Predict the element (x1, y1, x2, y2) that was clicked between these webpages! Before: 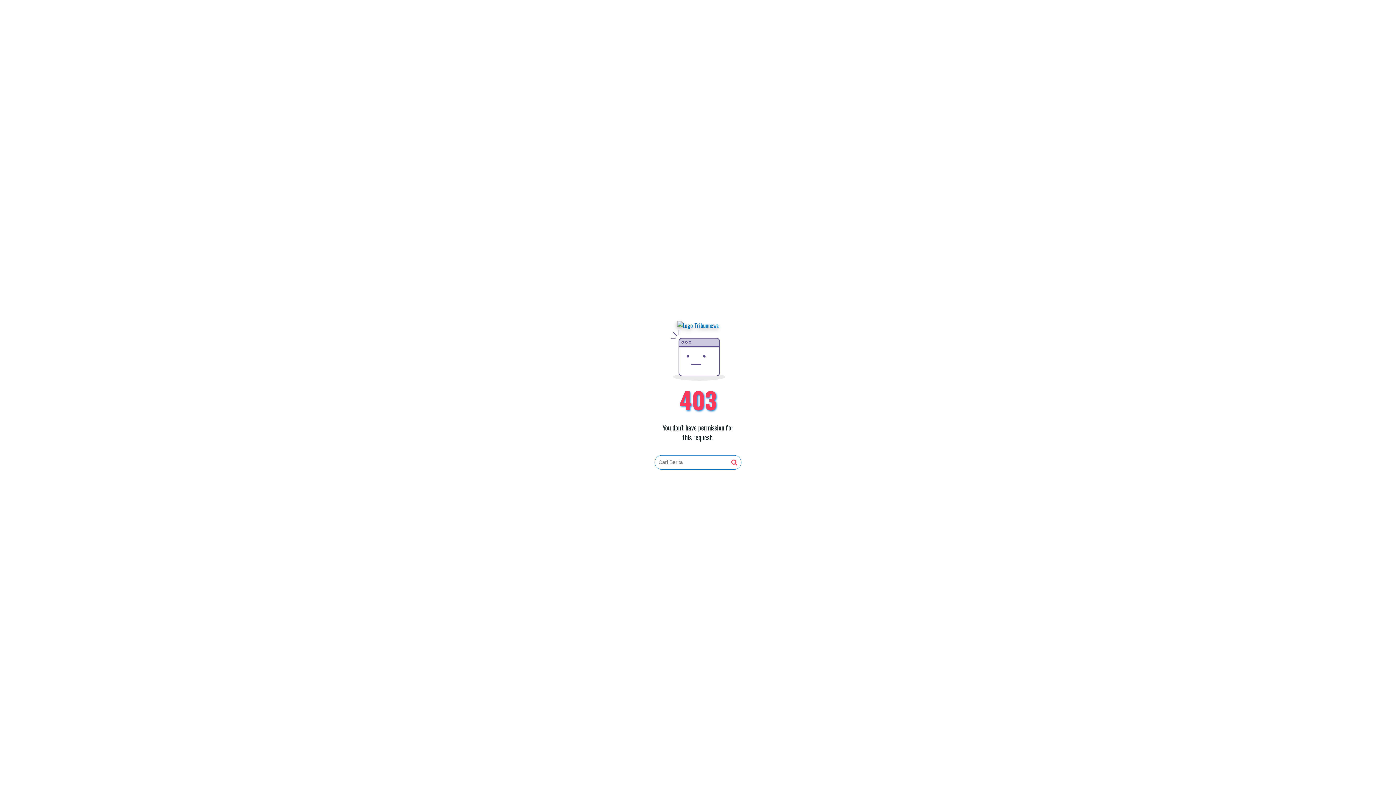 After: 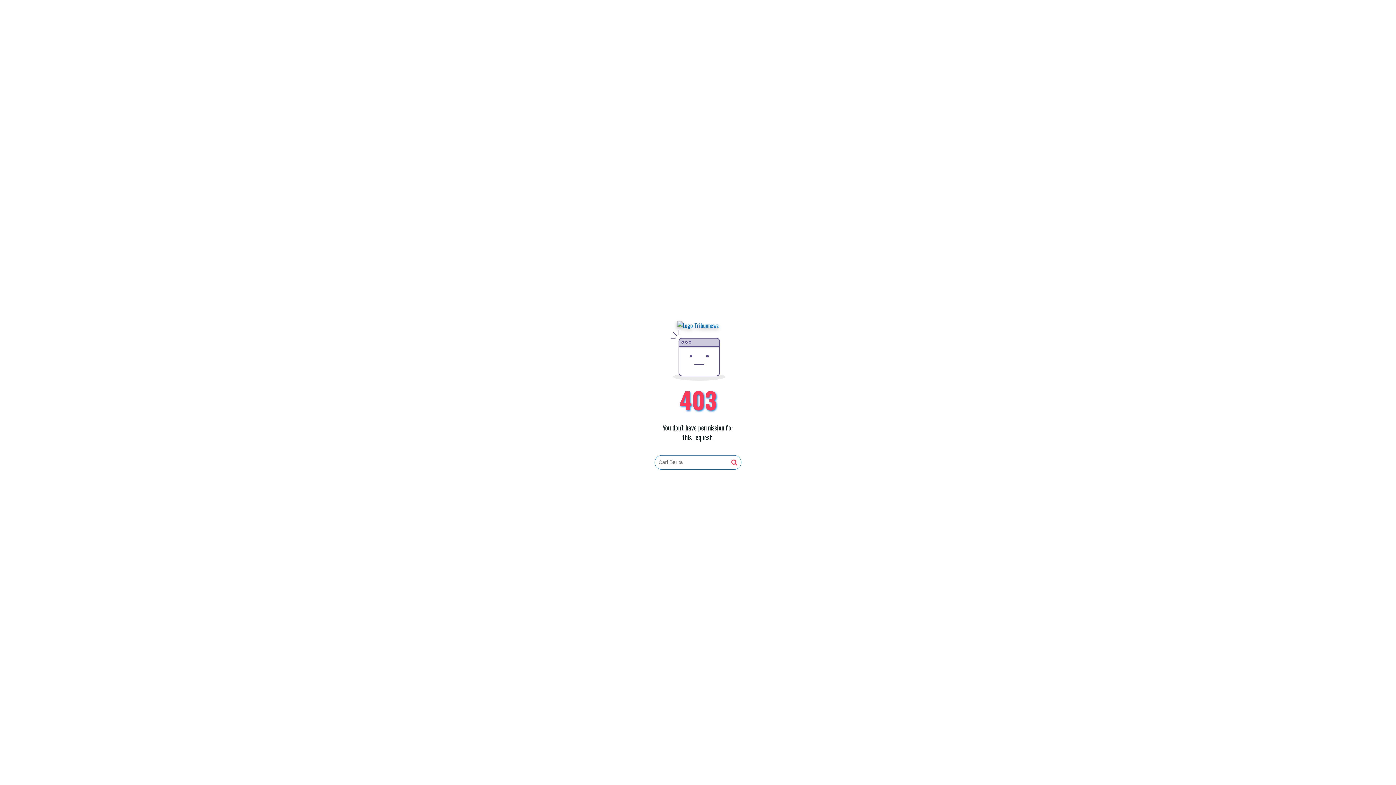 Action: bbox: (731, 459, 737, 466)